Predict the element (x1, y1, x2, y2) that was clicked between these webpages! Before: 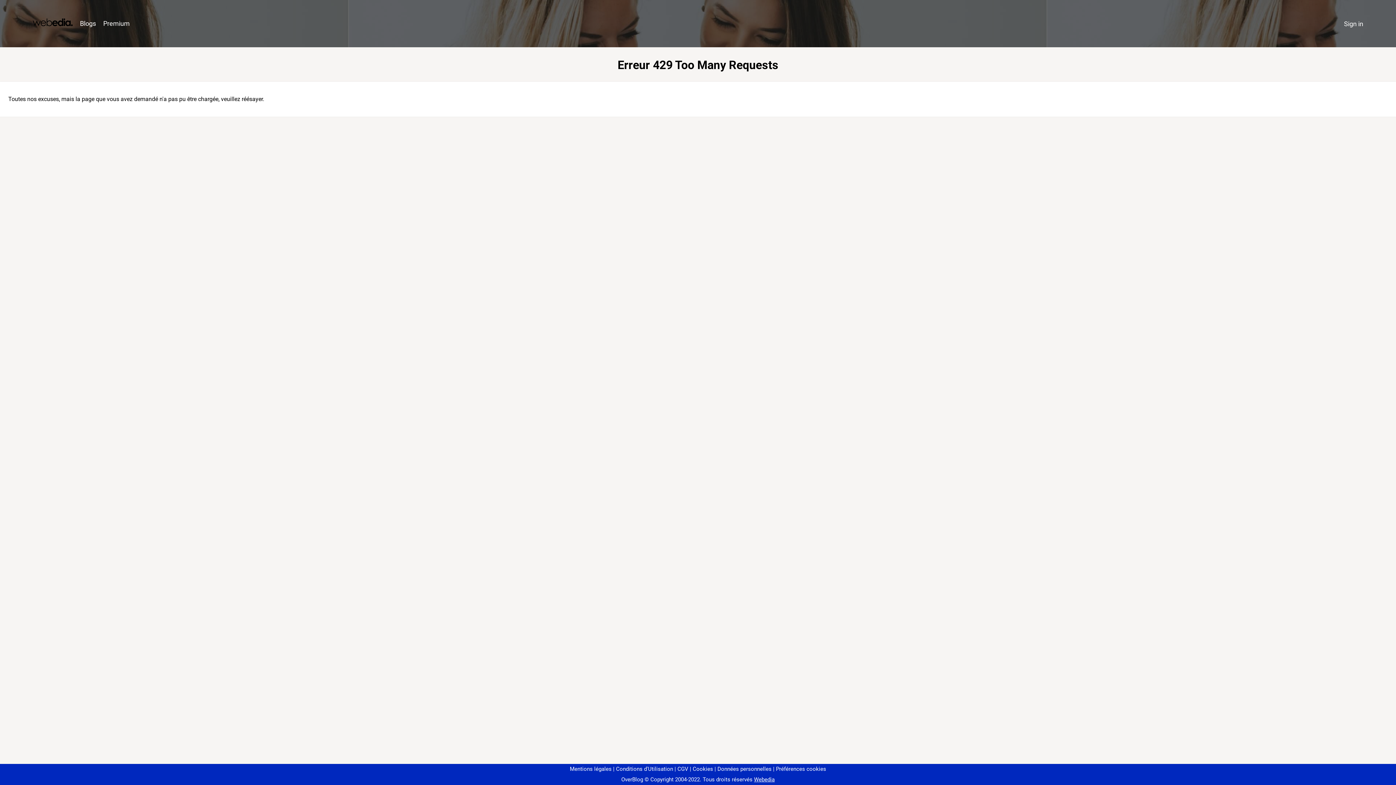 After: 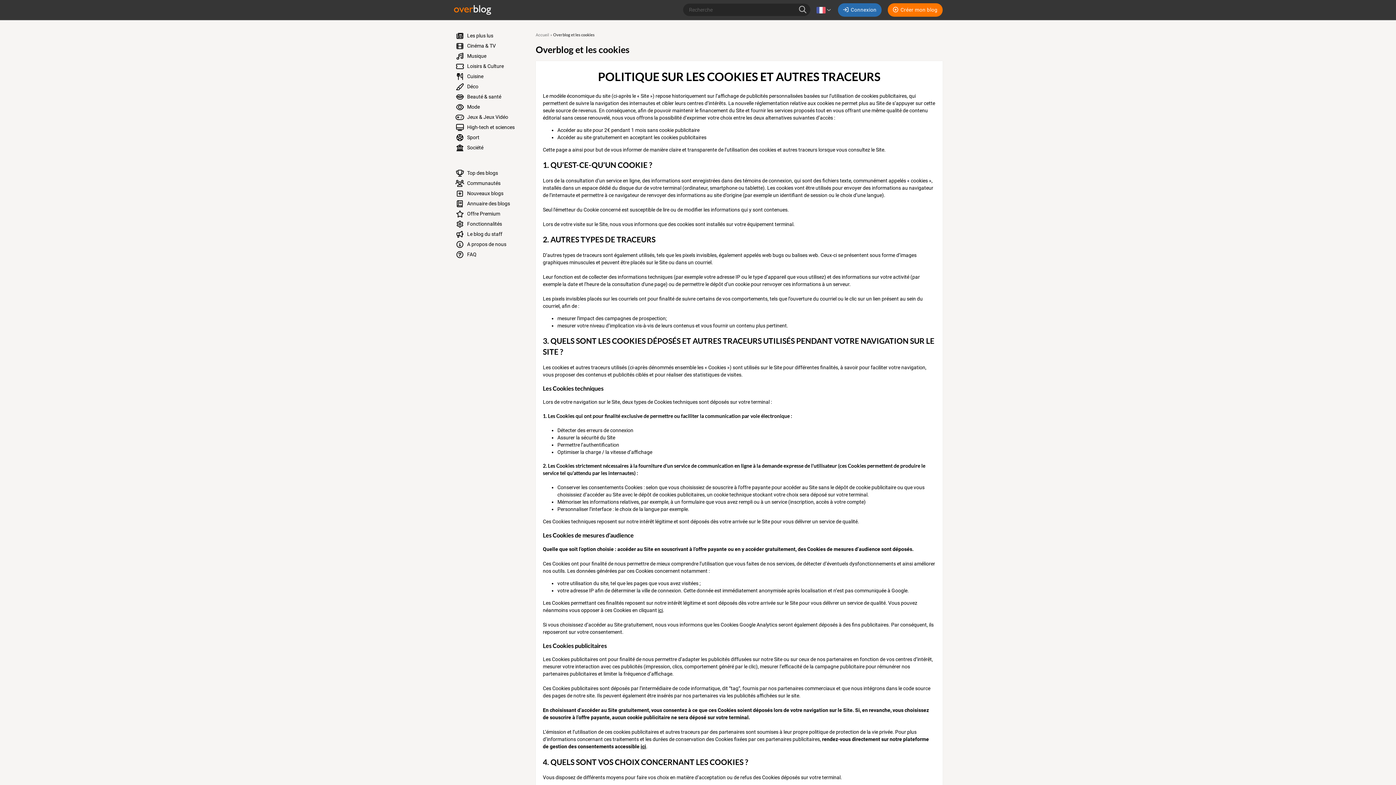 Action: label: Cookies bbox: (690, 766, 713, 772)